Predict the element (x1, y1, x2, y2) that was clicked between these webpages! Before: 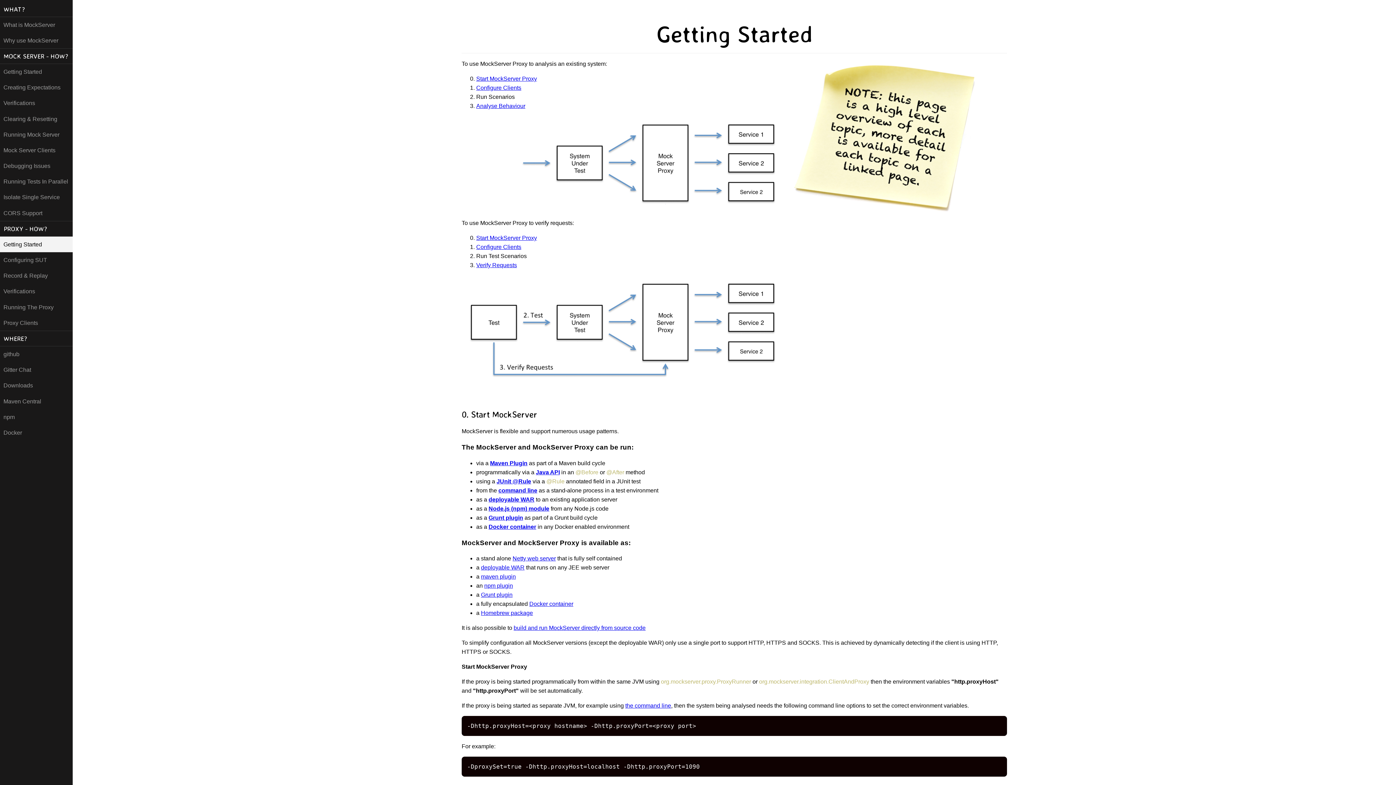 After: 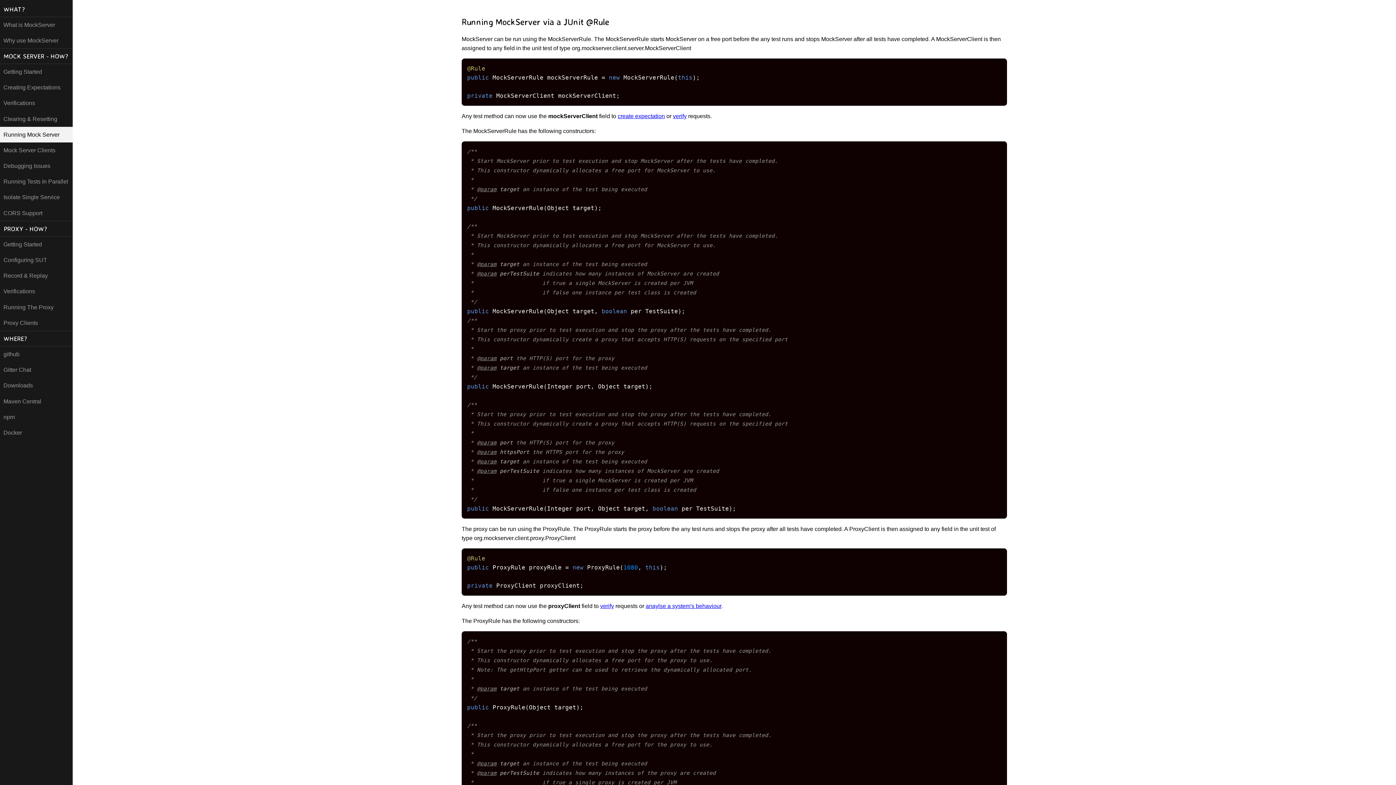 Action: label: JUnit @Rule bbox: (496, 478, 531, 484)